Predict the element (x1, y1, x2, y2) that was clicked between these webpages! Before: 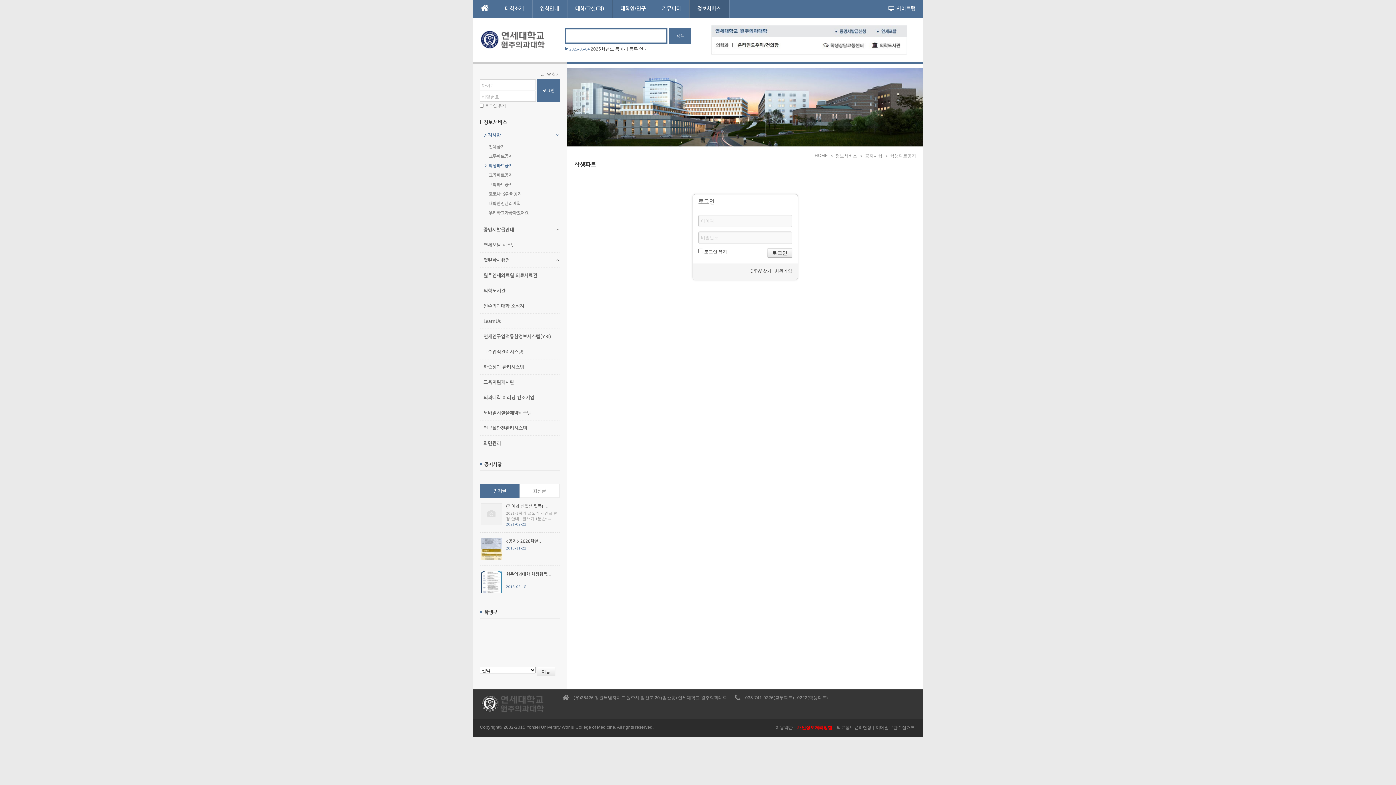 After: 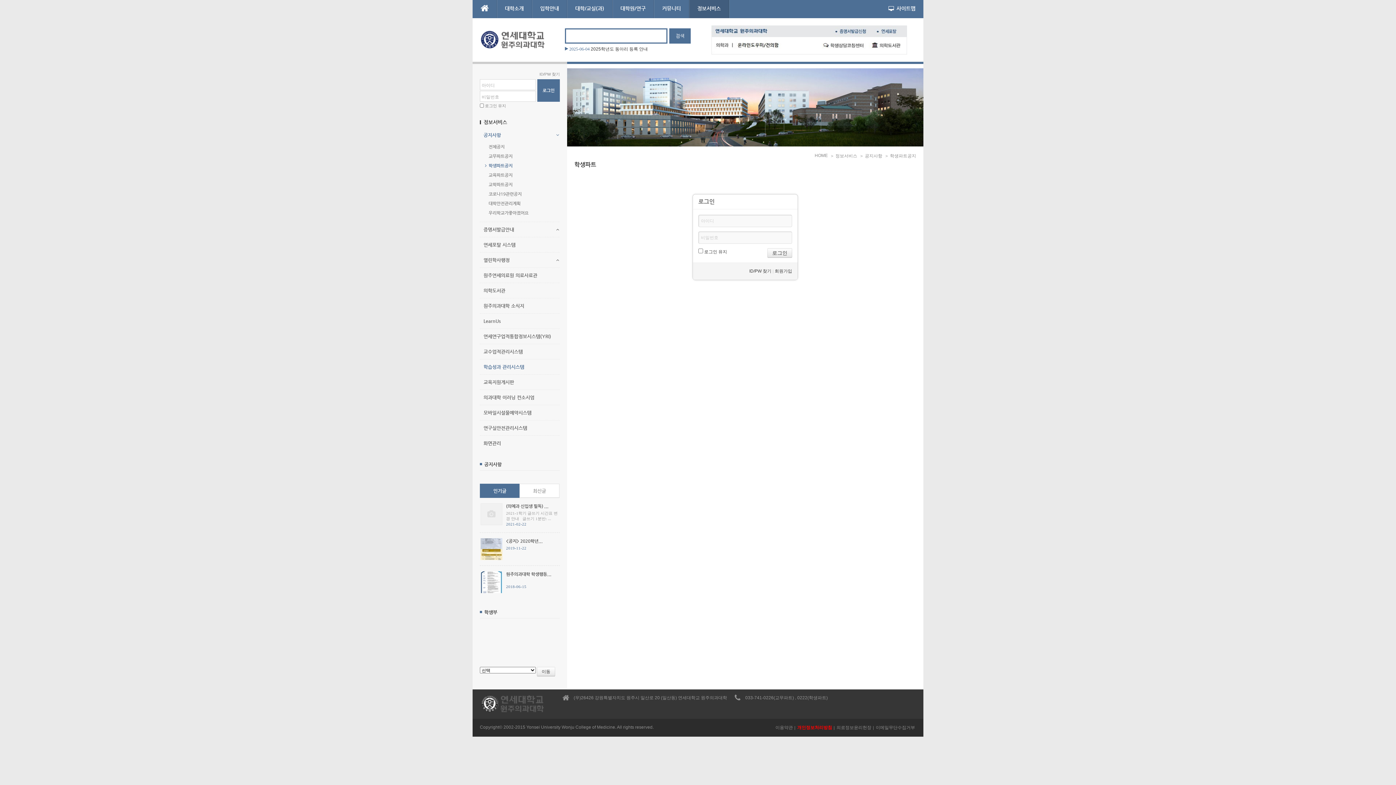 Action: label: 학습성과 관리시스템 bbox: (480, 359, 560, 374)